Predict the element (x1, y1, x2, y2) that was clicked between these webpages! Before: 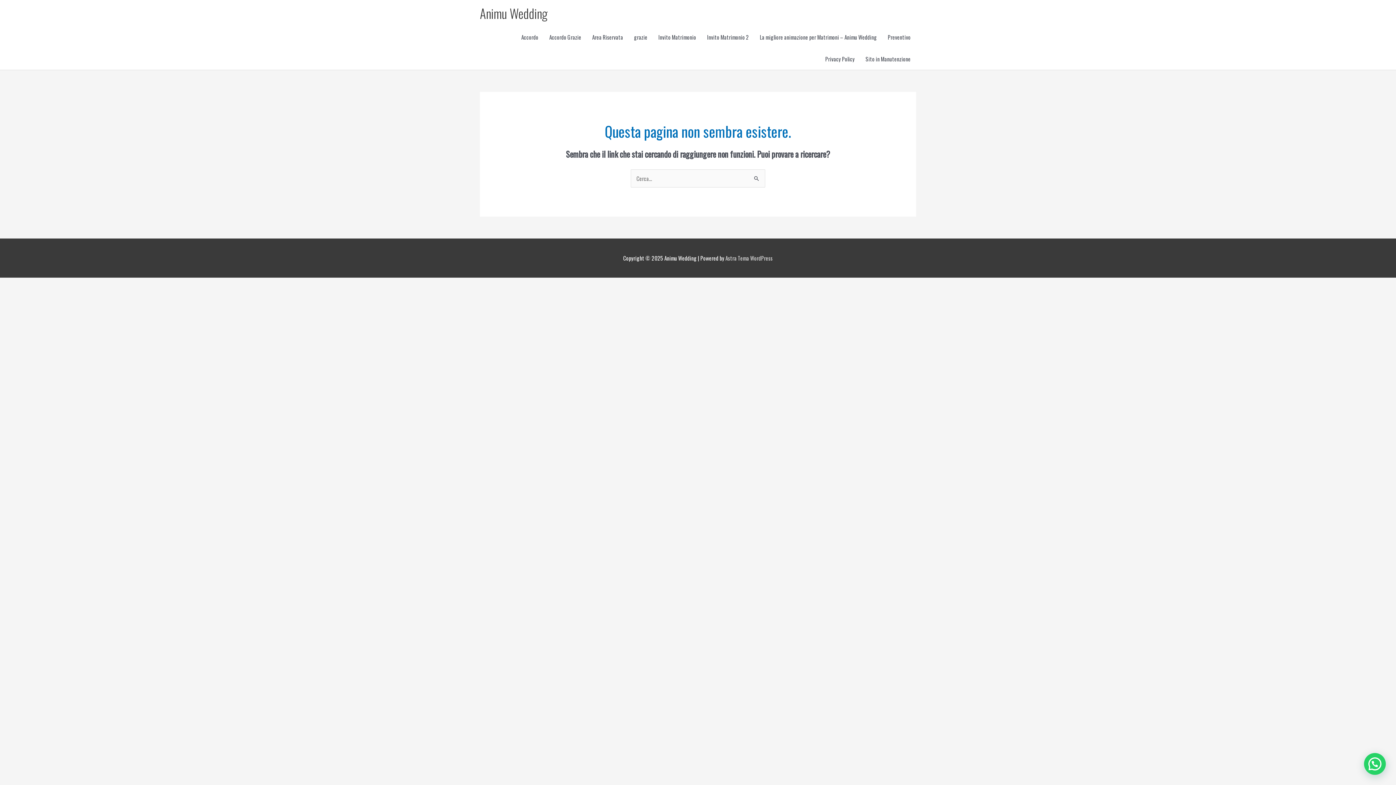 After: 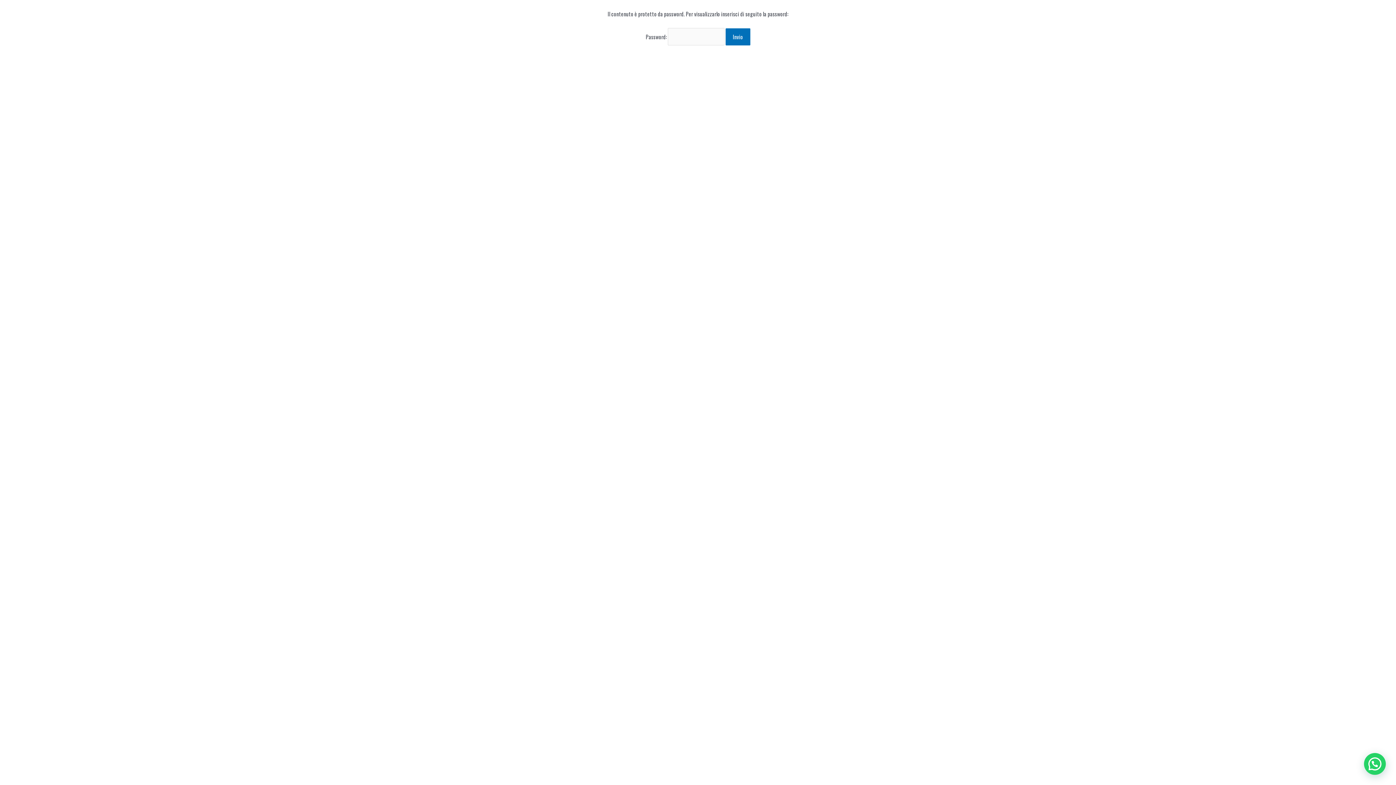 Action: bbox: (516, 26, 544, 48) label: Accordo